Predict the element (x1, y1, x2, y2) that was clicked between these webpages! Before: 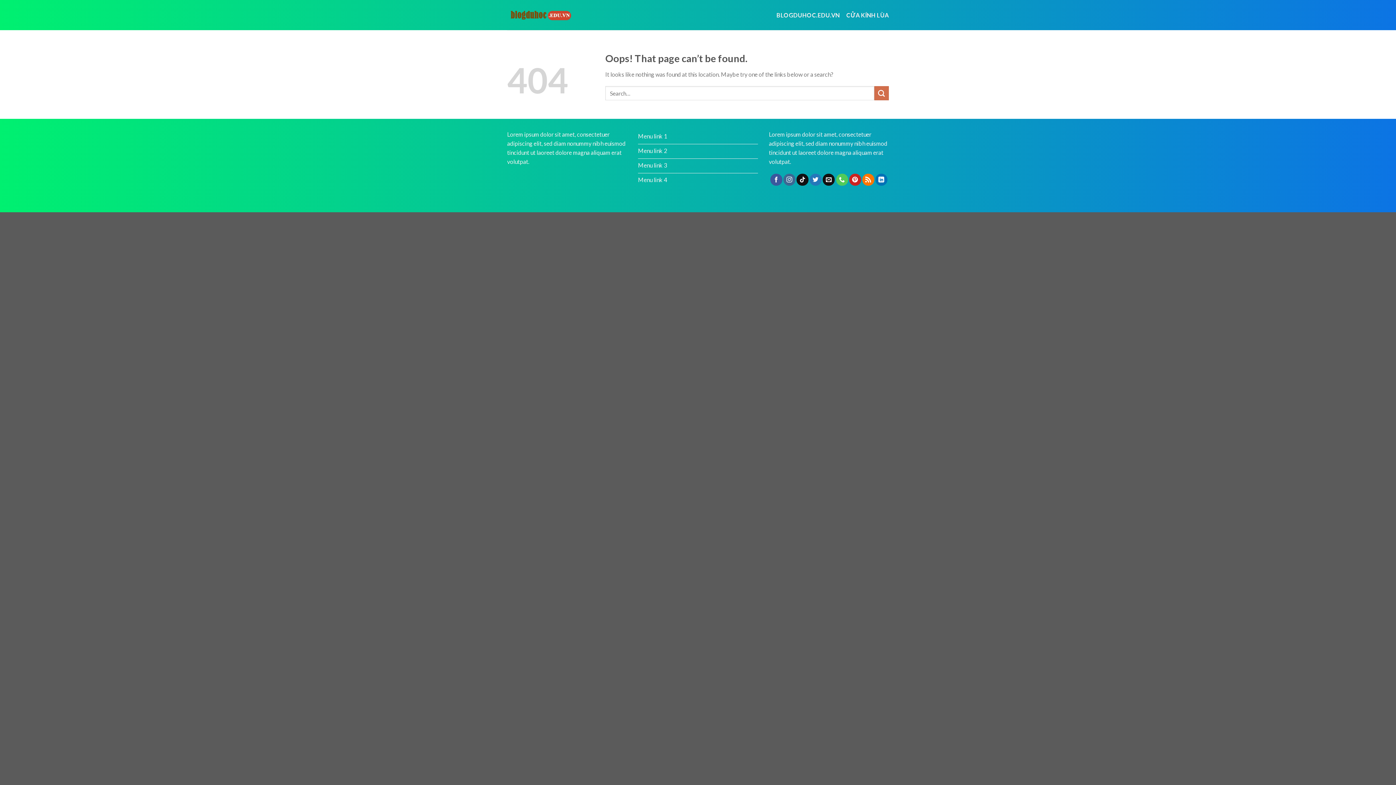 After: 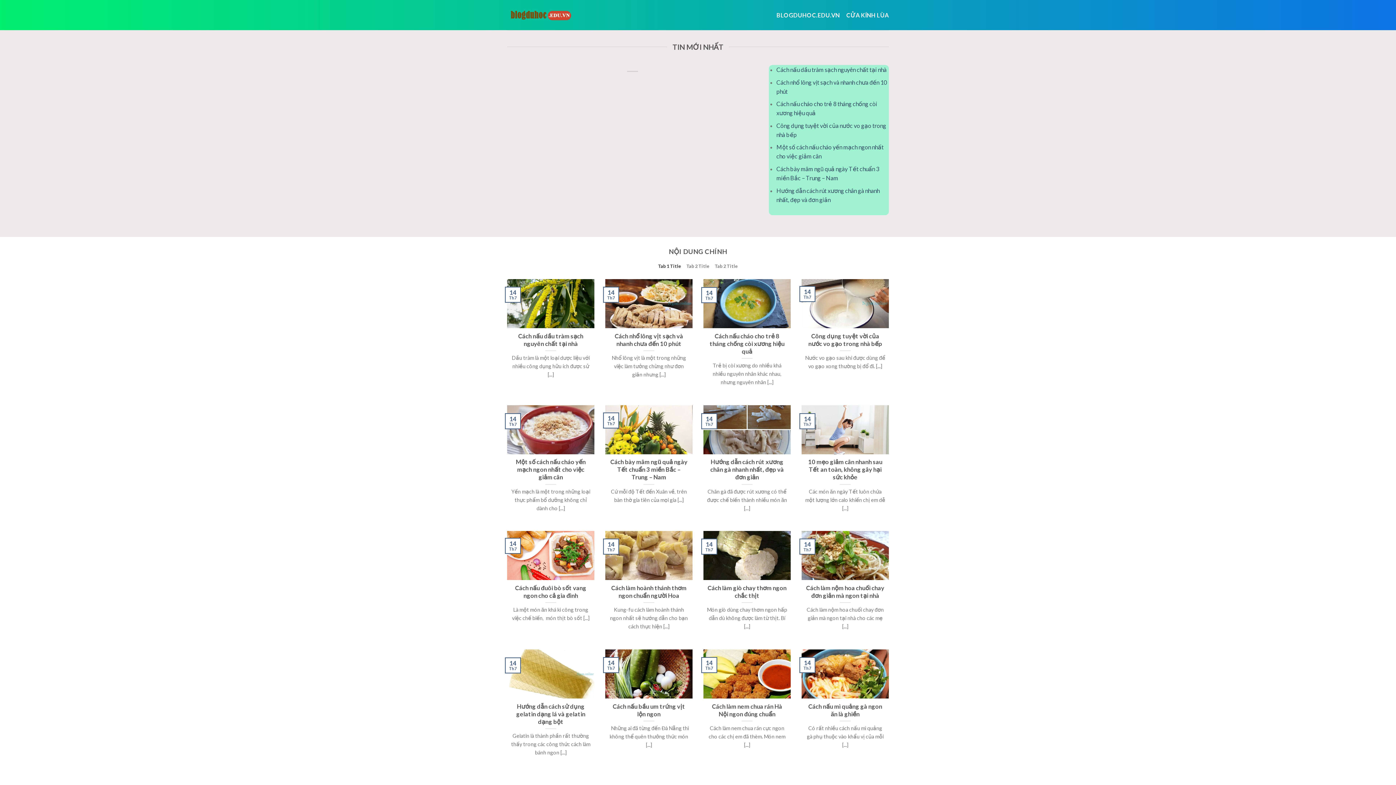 Action: bbox: (507, 8, 571, 21)